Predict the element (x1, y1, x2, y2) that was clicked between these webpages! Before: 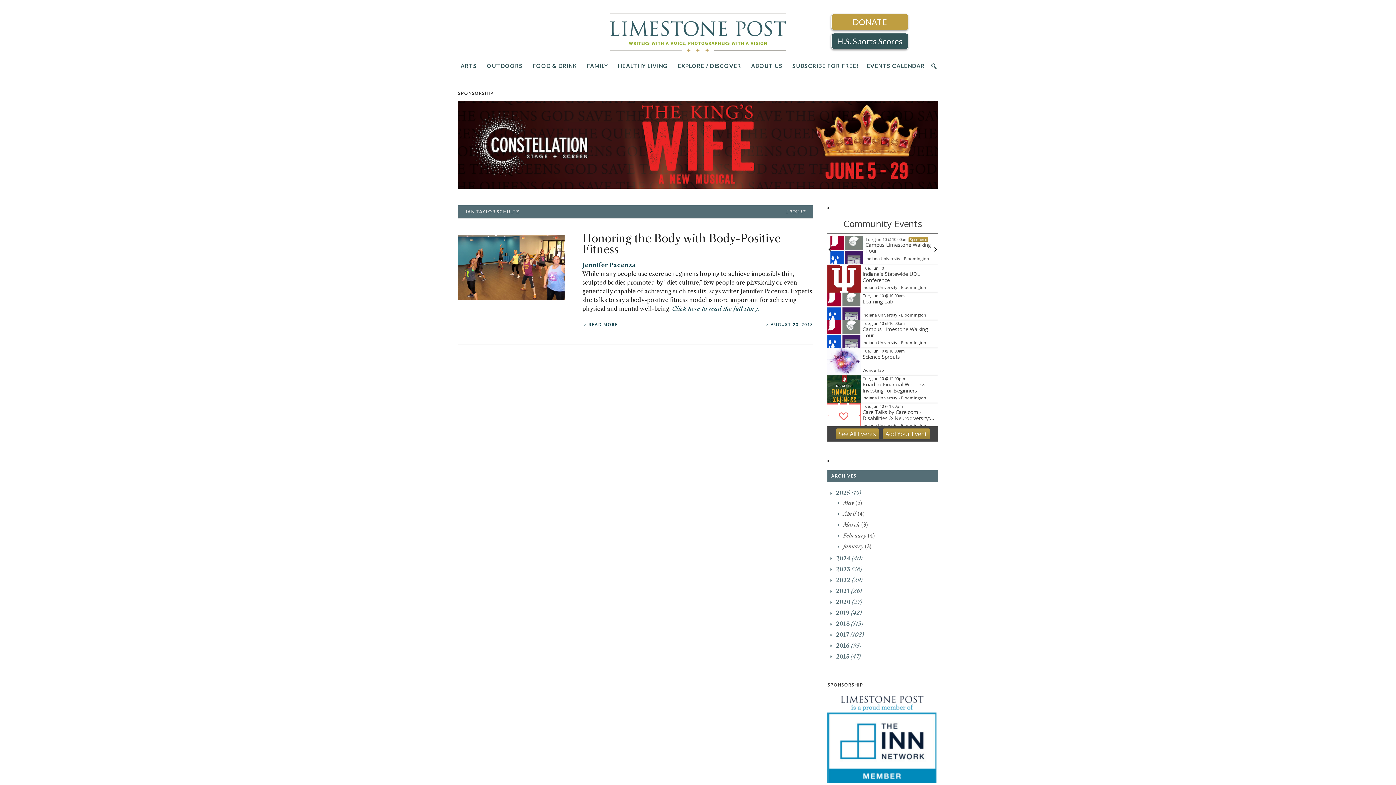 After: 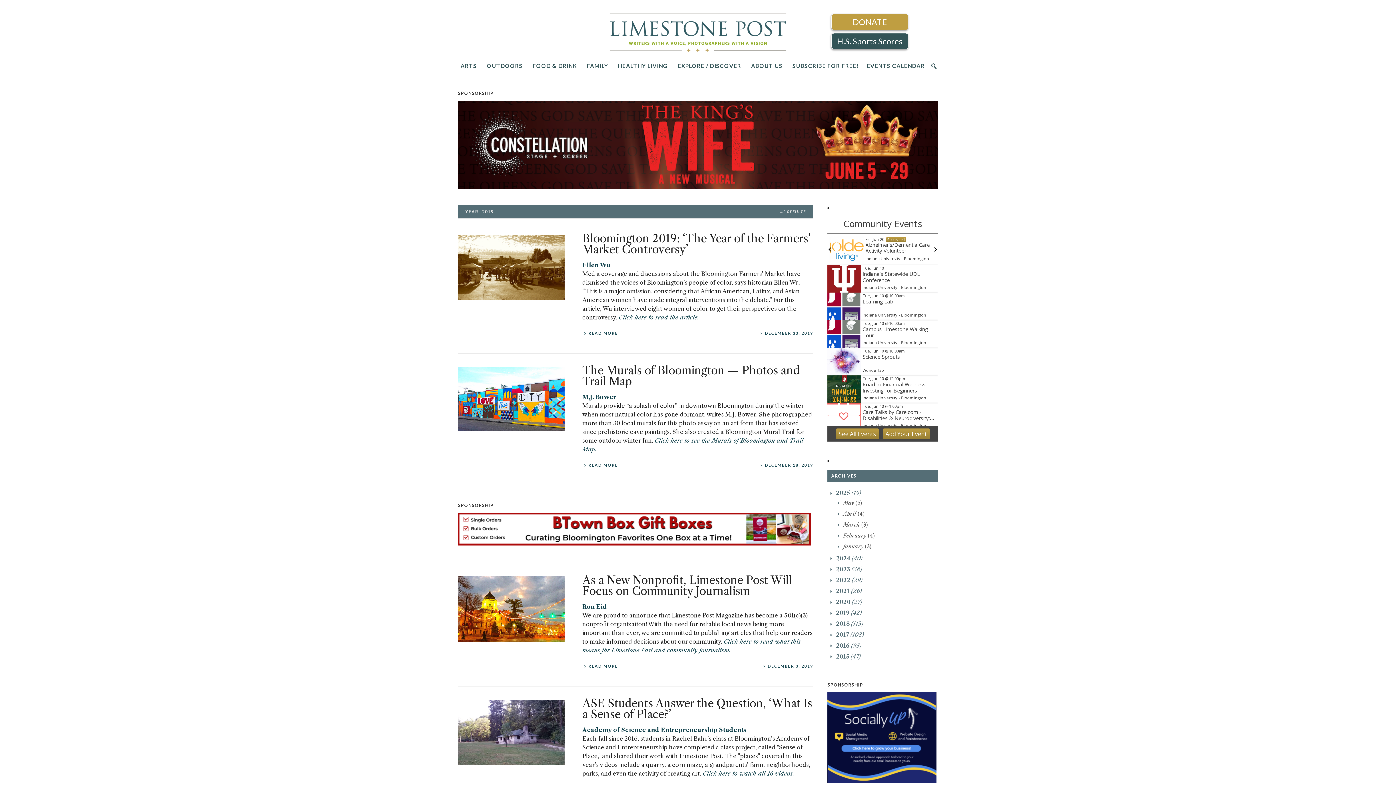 Action: bbox: (836, 609, 861, 616) label: 2019 (42)